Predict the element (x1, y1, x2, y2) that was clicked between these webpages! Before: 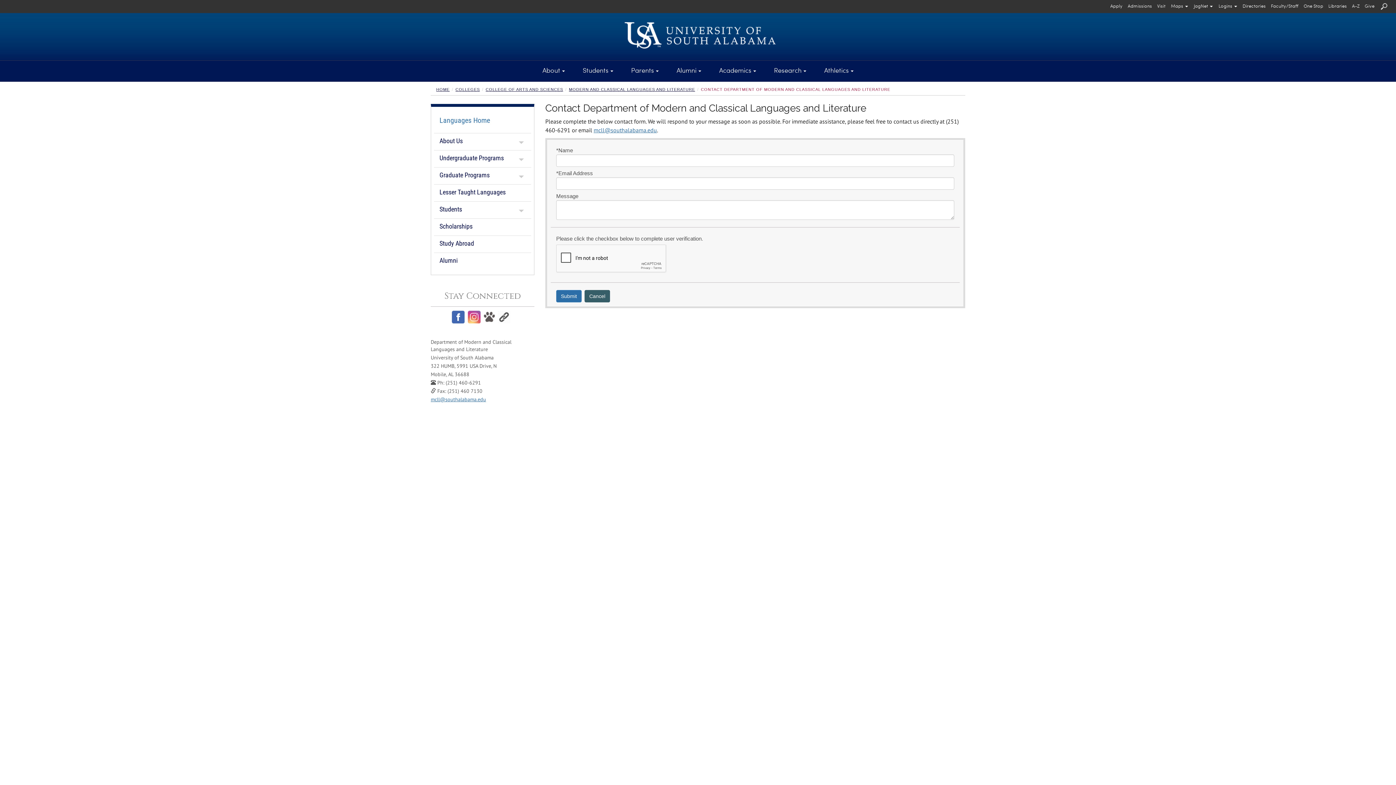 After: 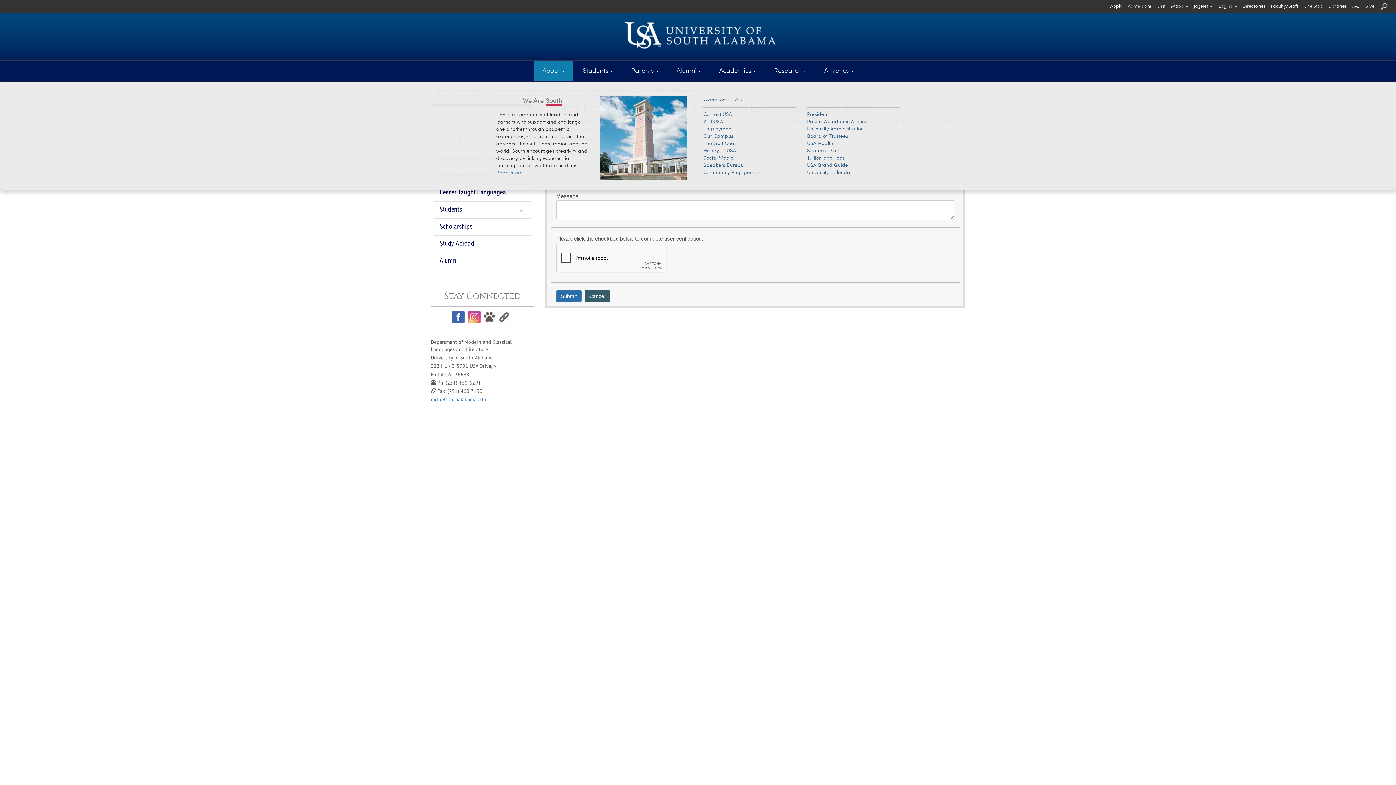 Action: bbox: (534, 60, 573, 81) label: About